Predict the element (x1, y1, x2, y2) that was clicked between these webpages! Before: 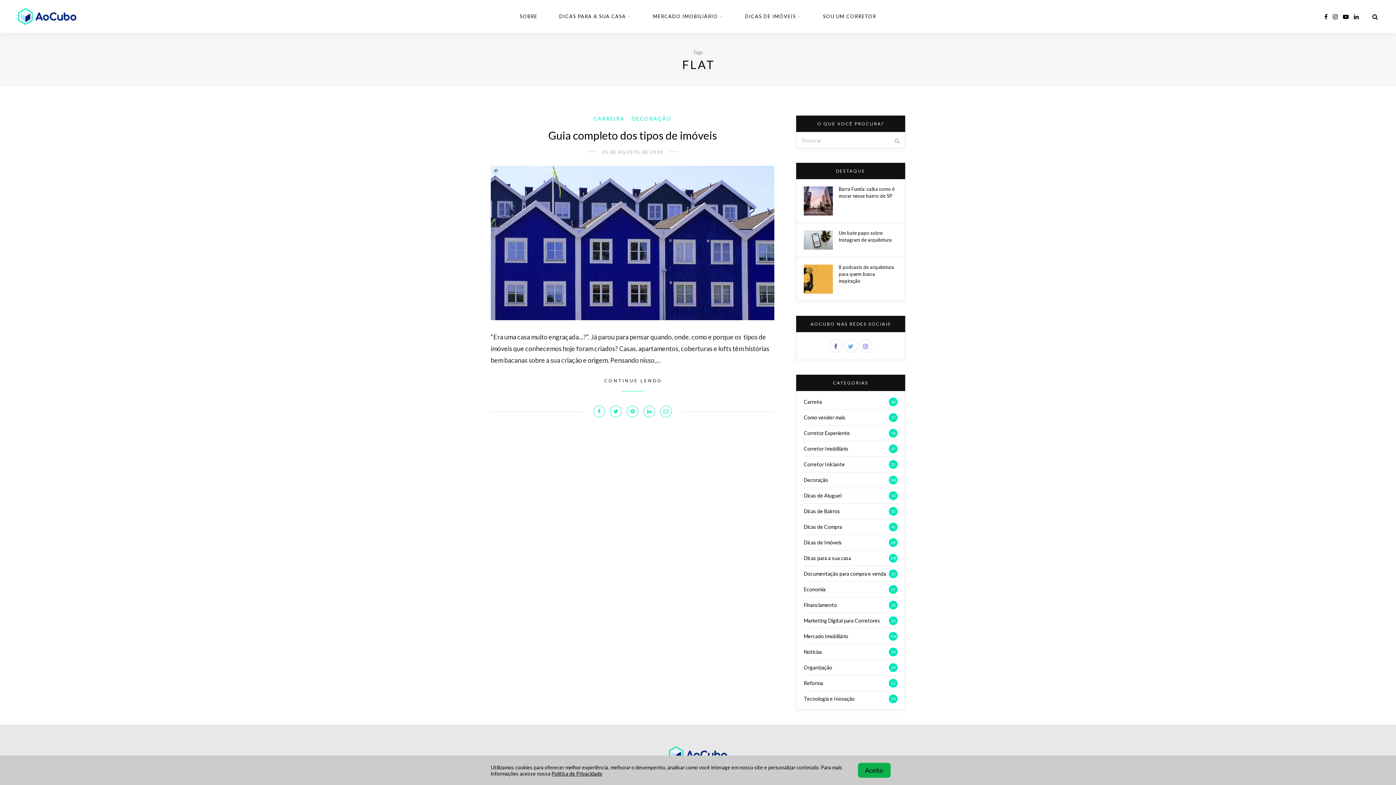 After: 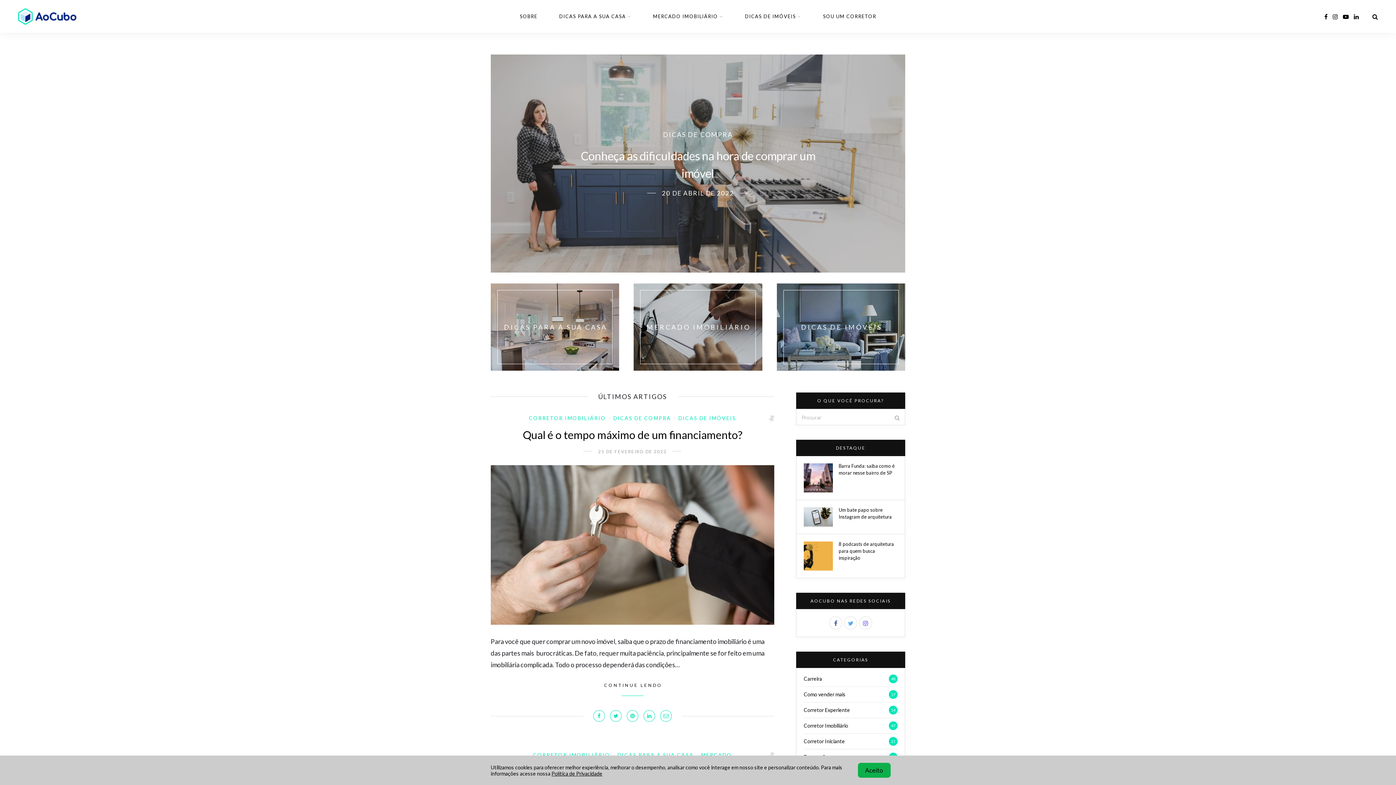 Action: bbox: (18, 12, 76, 18)